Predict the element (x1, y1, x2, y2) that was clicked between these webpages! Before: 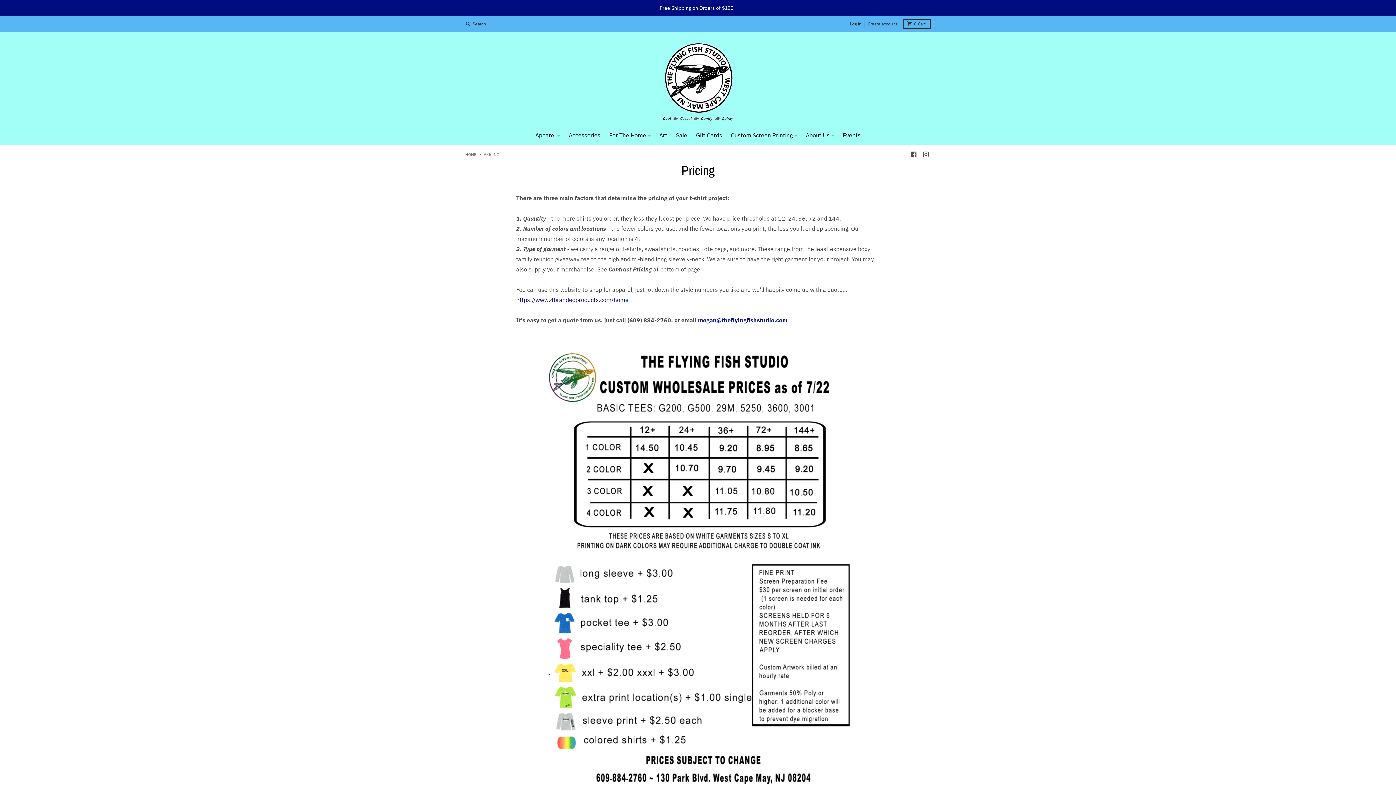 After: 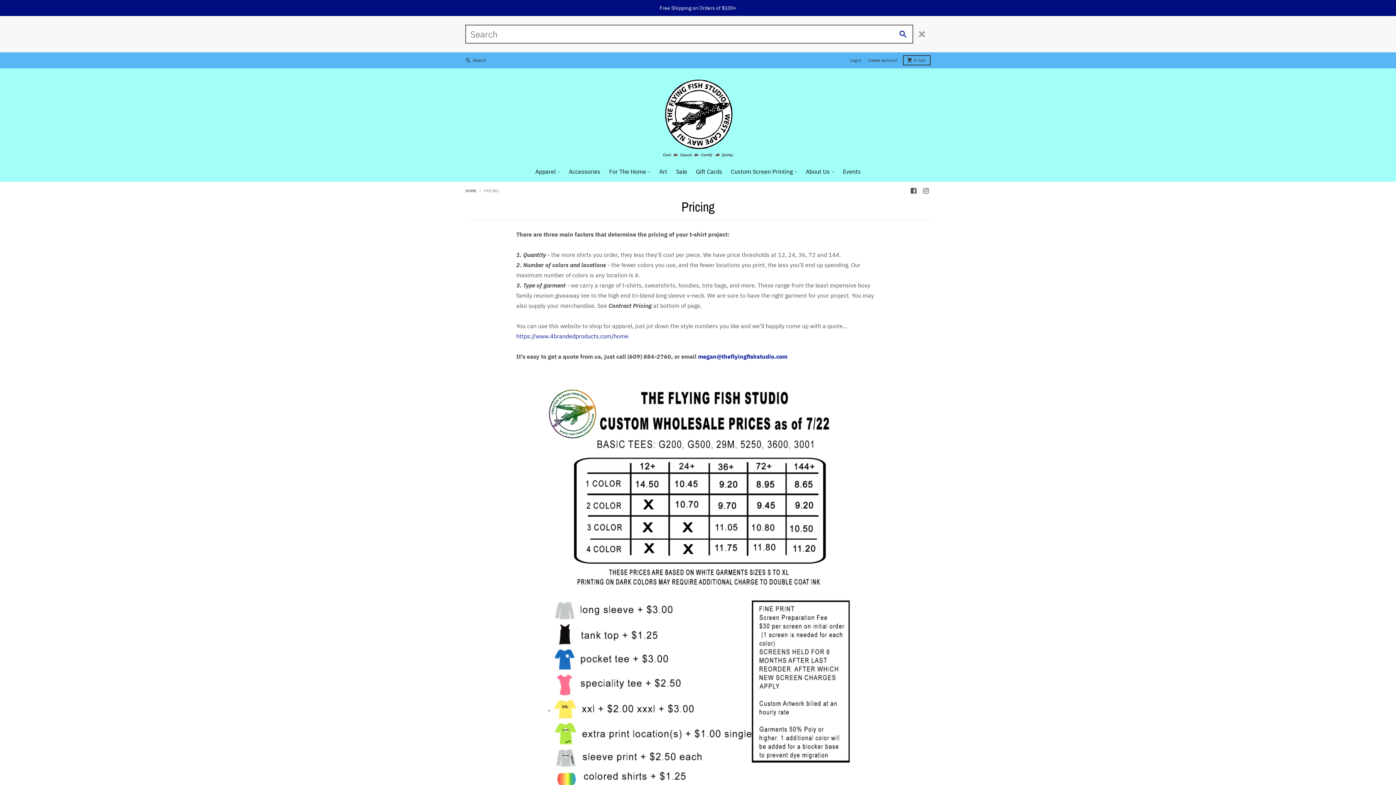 Action: label: Search bbox: (462, 19, 490, 28)